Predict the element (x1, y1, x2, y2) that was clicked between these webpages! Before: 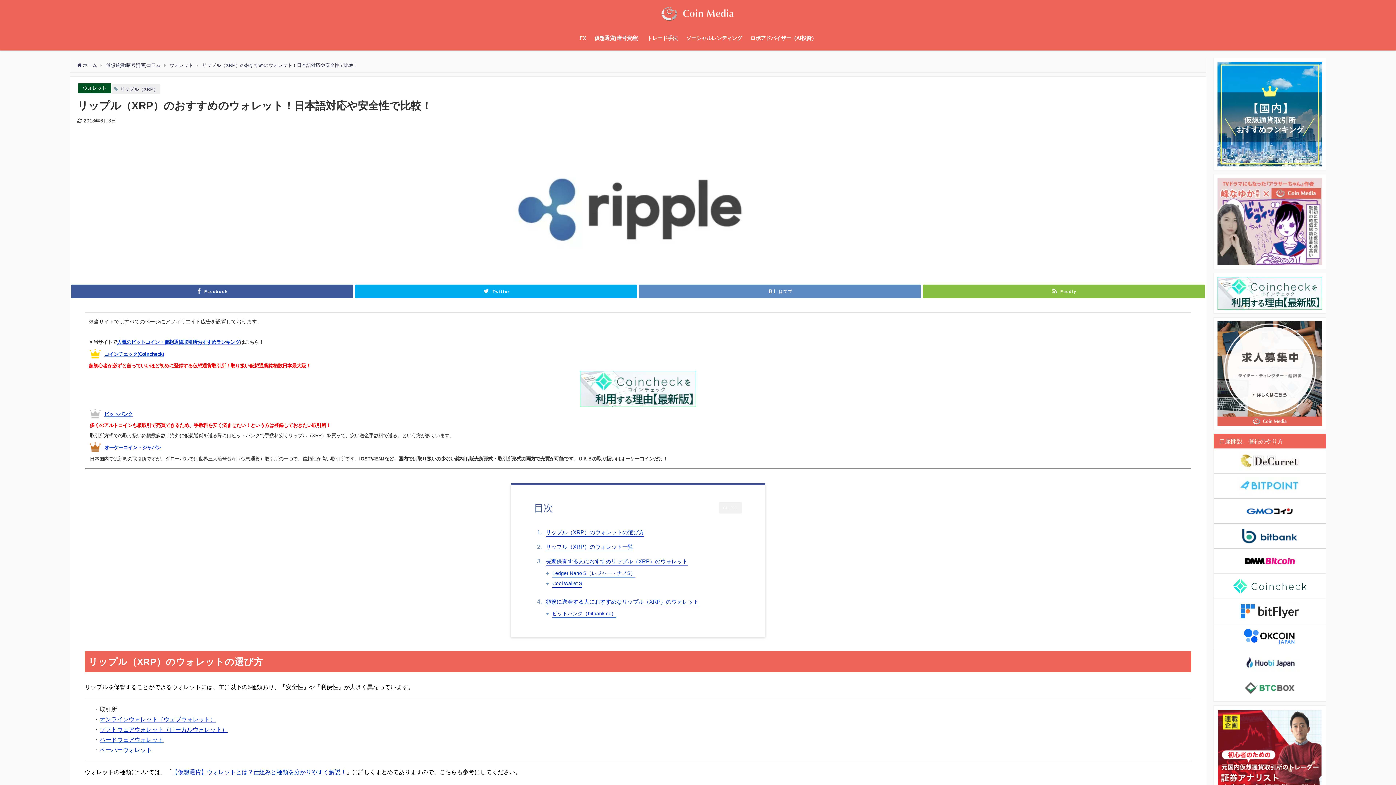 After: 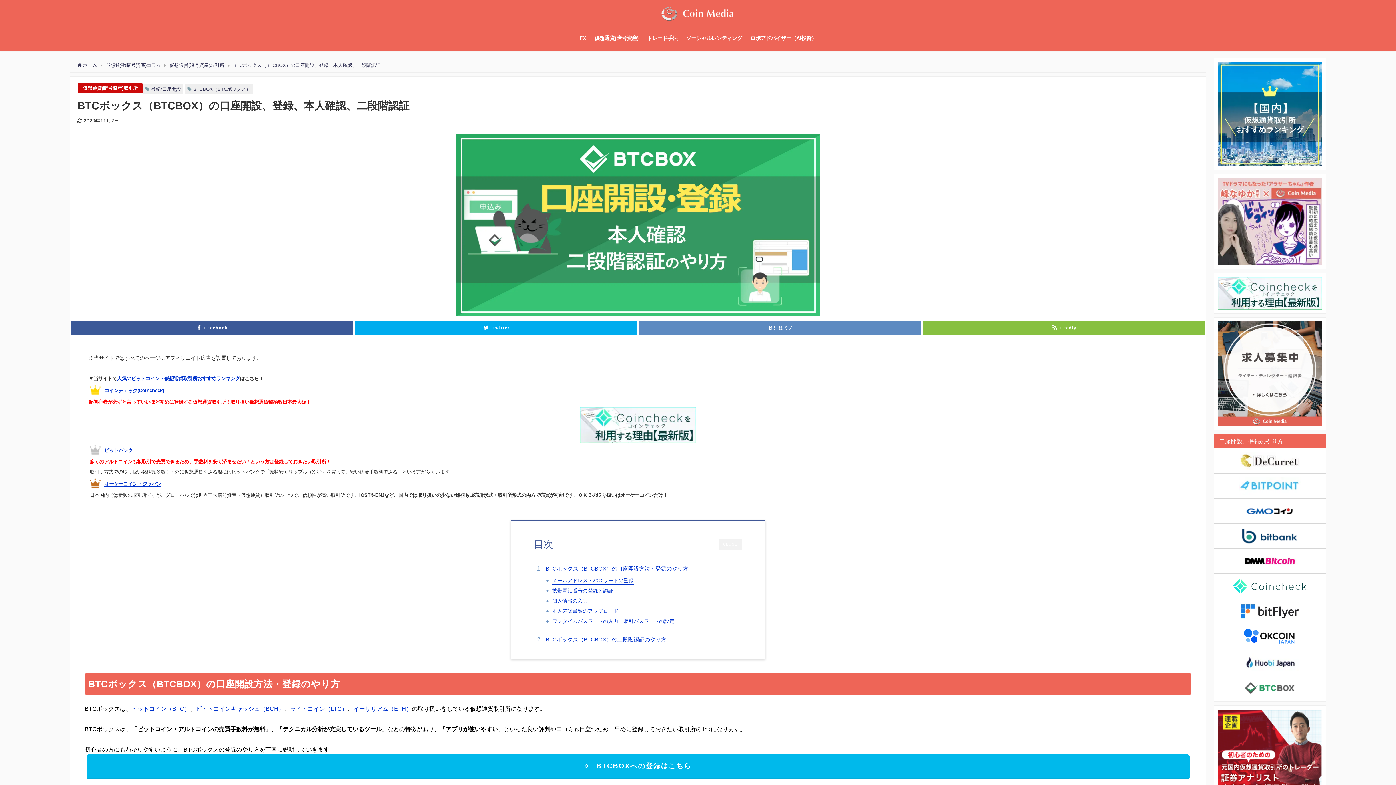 Action: bbox: (1214, 675, 1326, 701)